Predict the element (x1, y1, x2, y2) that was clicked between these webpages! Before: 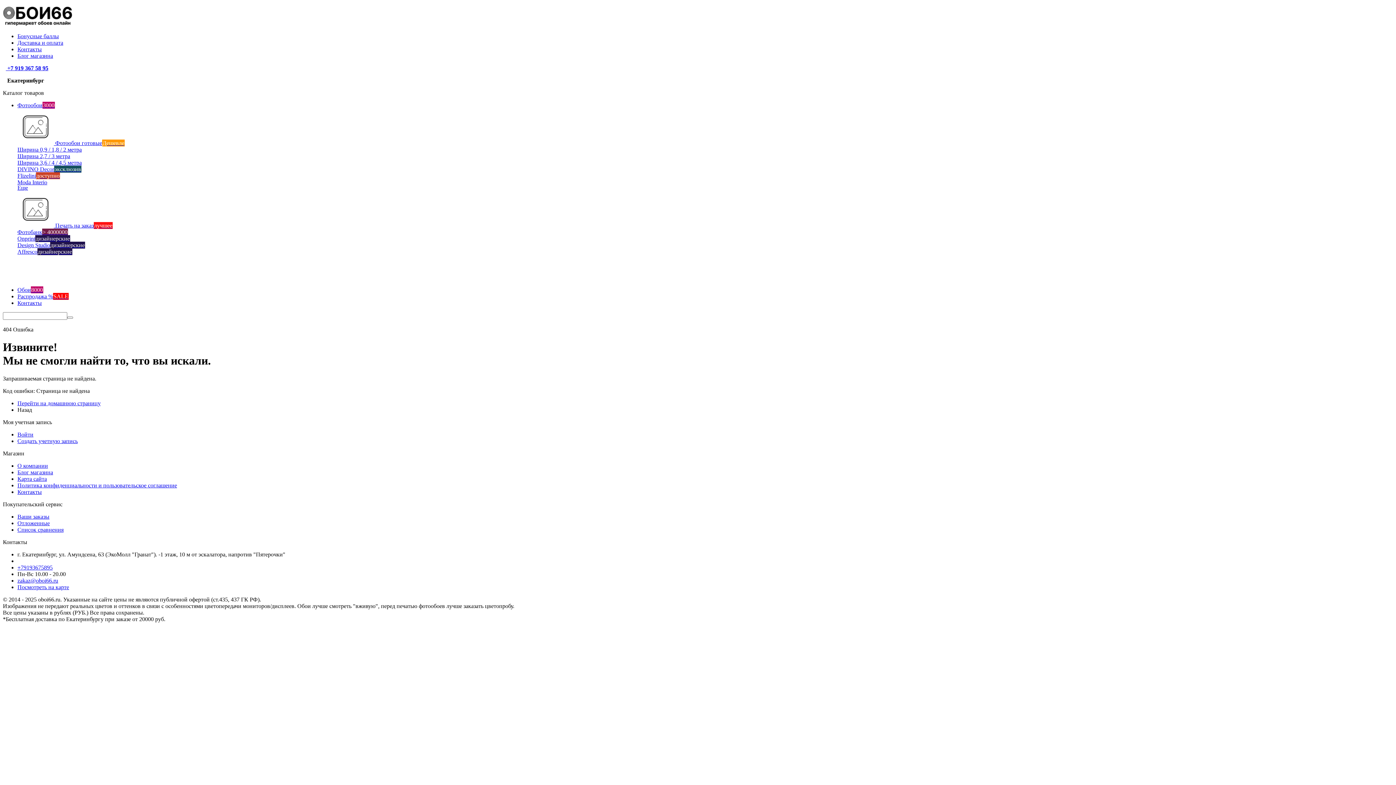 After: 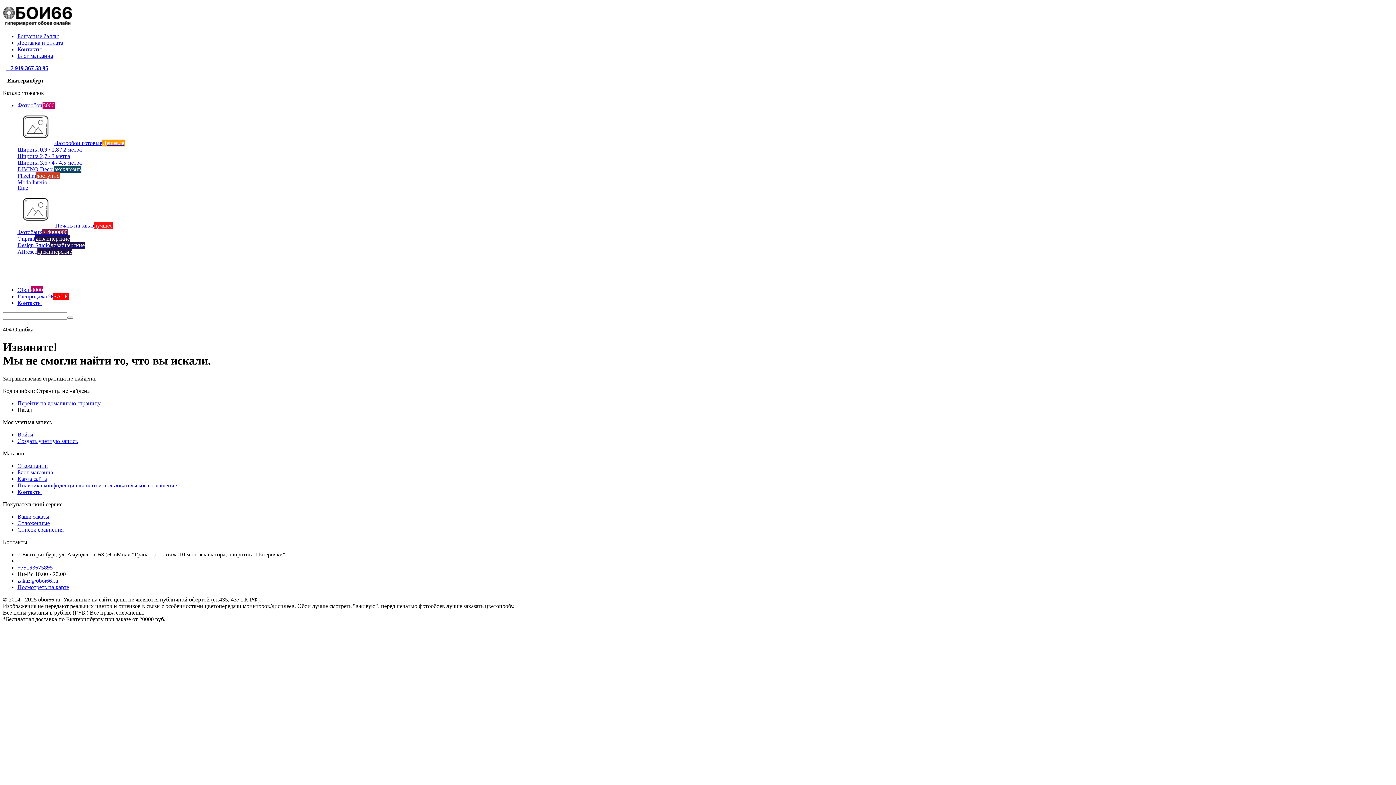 Action: bbox: (17, 564, 52, 570) label: +79193675895